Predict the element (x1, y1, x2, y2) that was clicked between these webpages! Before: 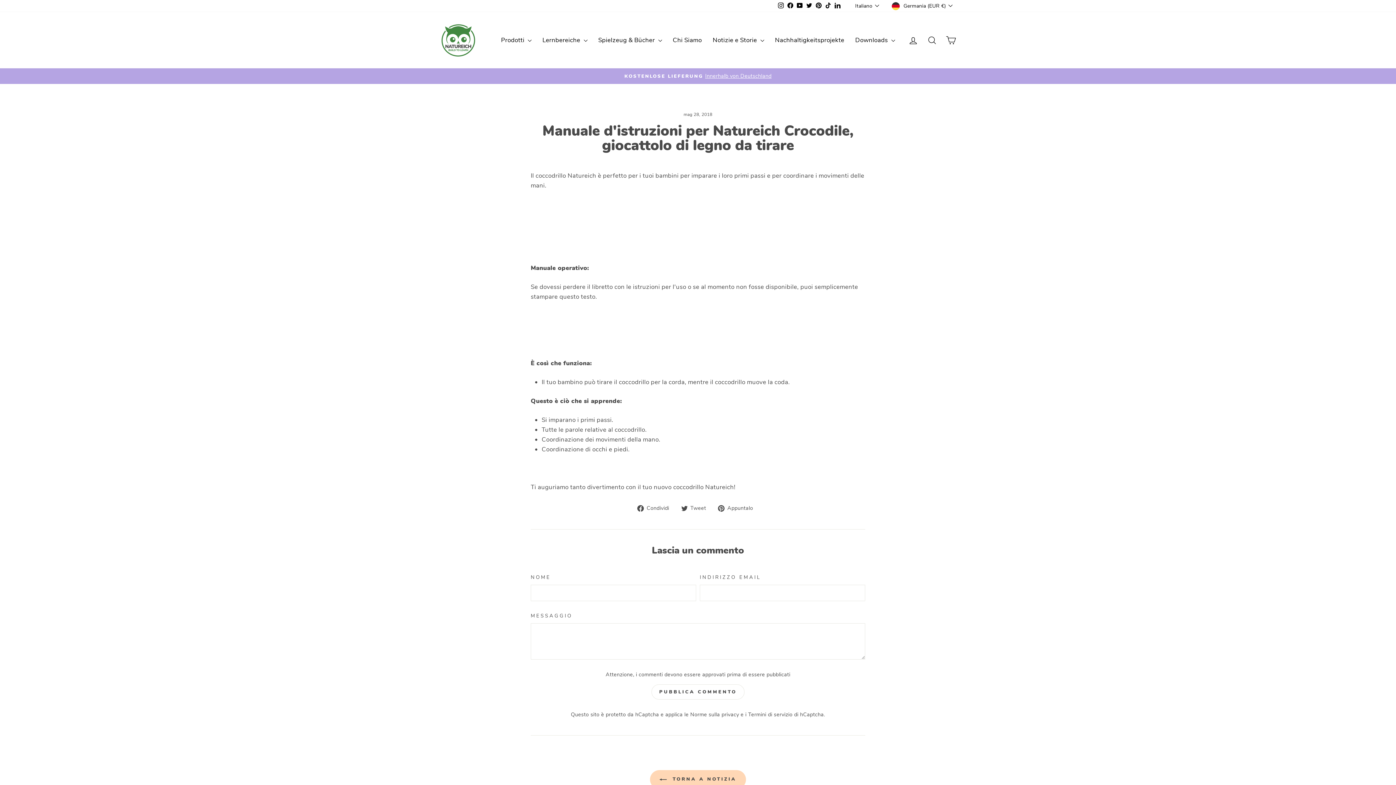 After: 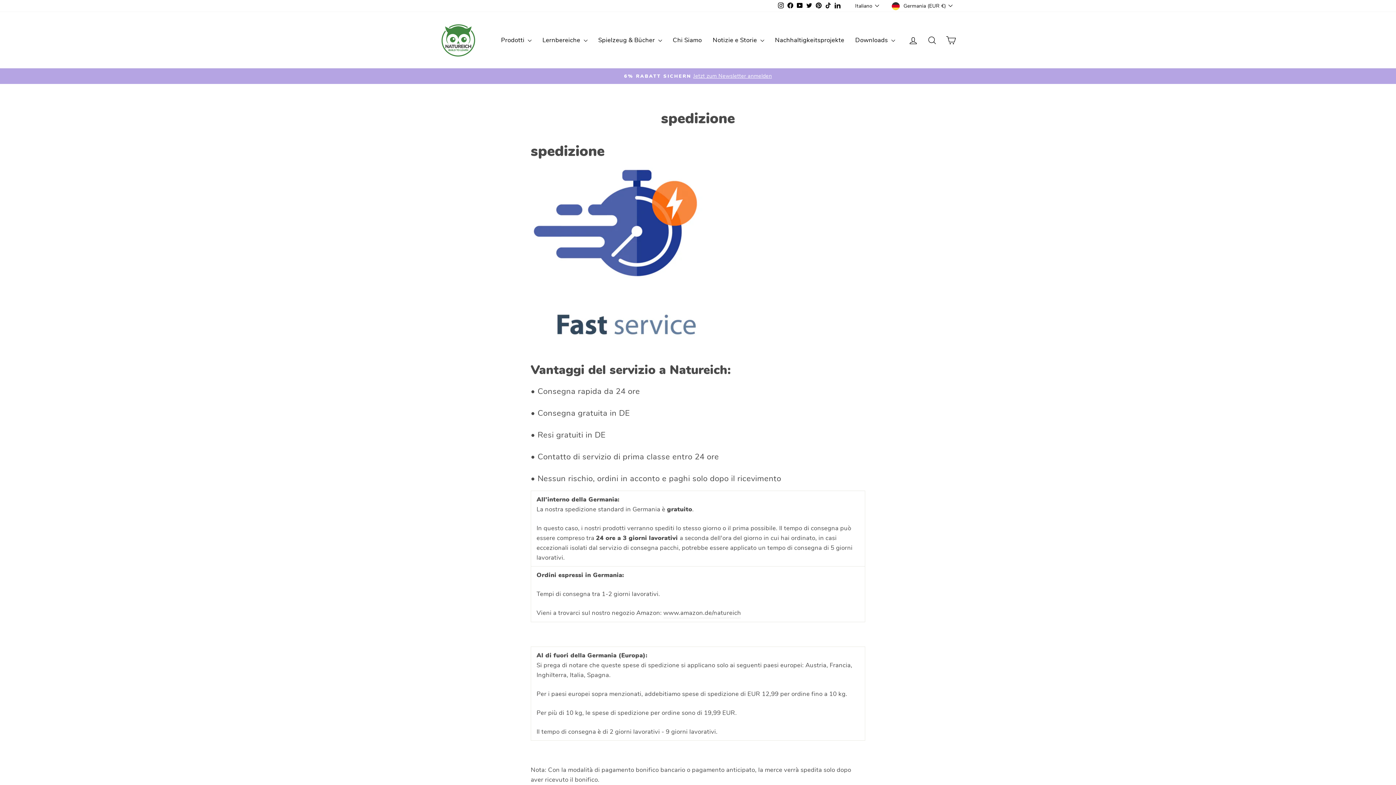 Action: label: KOSTENLOSE LIEFERUNGInnerhalb von Deutschland bbox: (441, 72, 954, 80)